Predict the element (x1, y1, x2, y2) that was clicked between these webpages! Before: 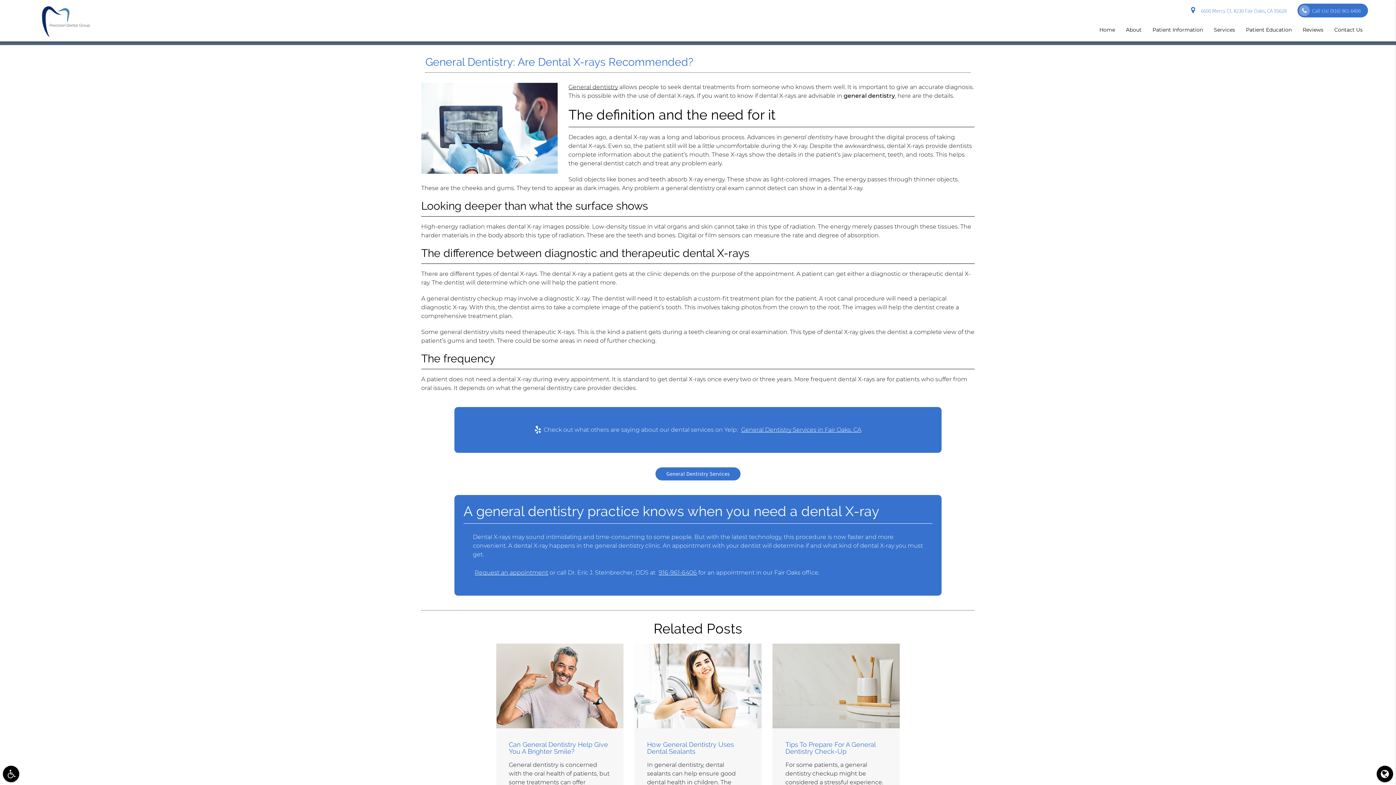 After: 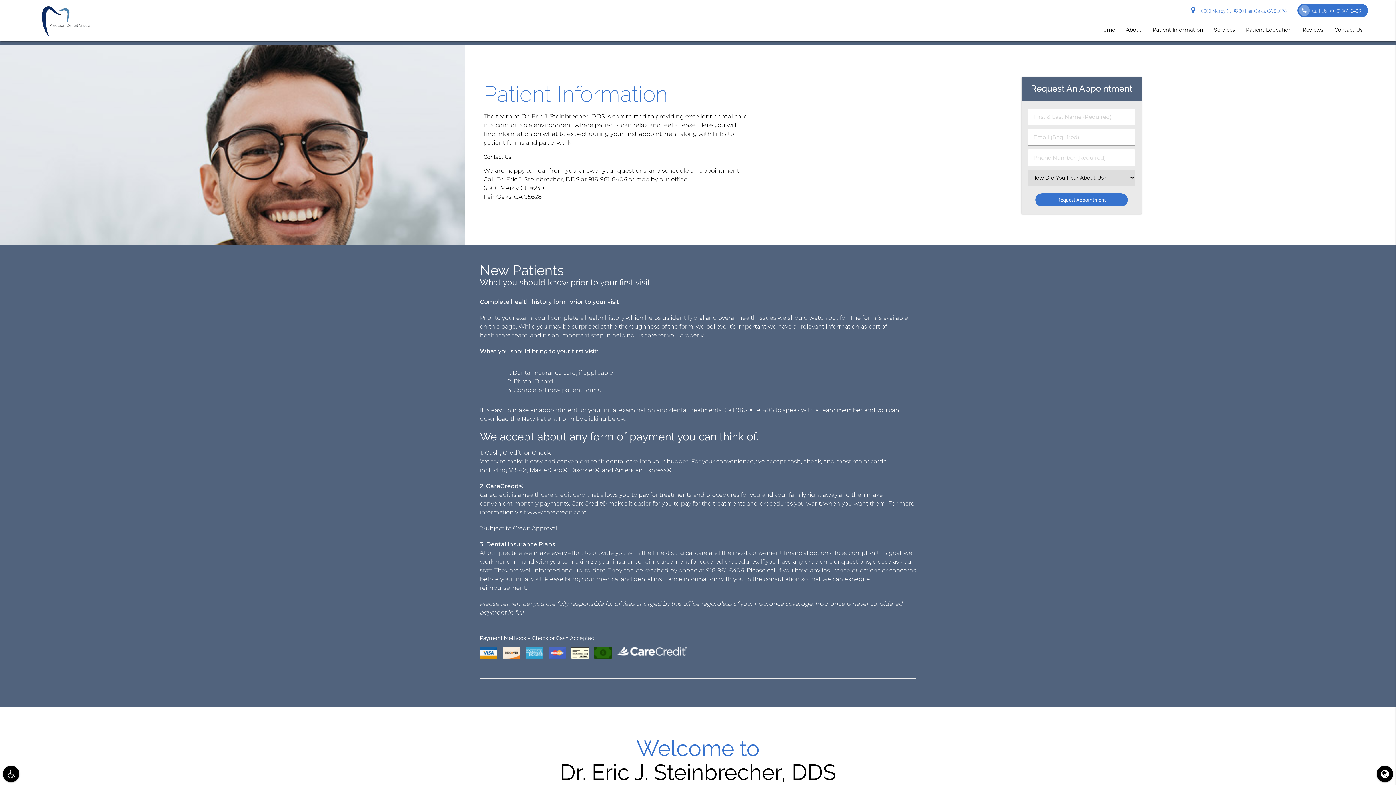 Action: label: Patient Information bbox: (1147, 18, 1208, 41)